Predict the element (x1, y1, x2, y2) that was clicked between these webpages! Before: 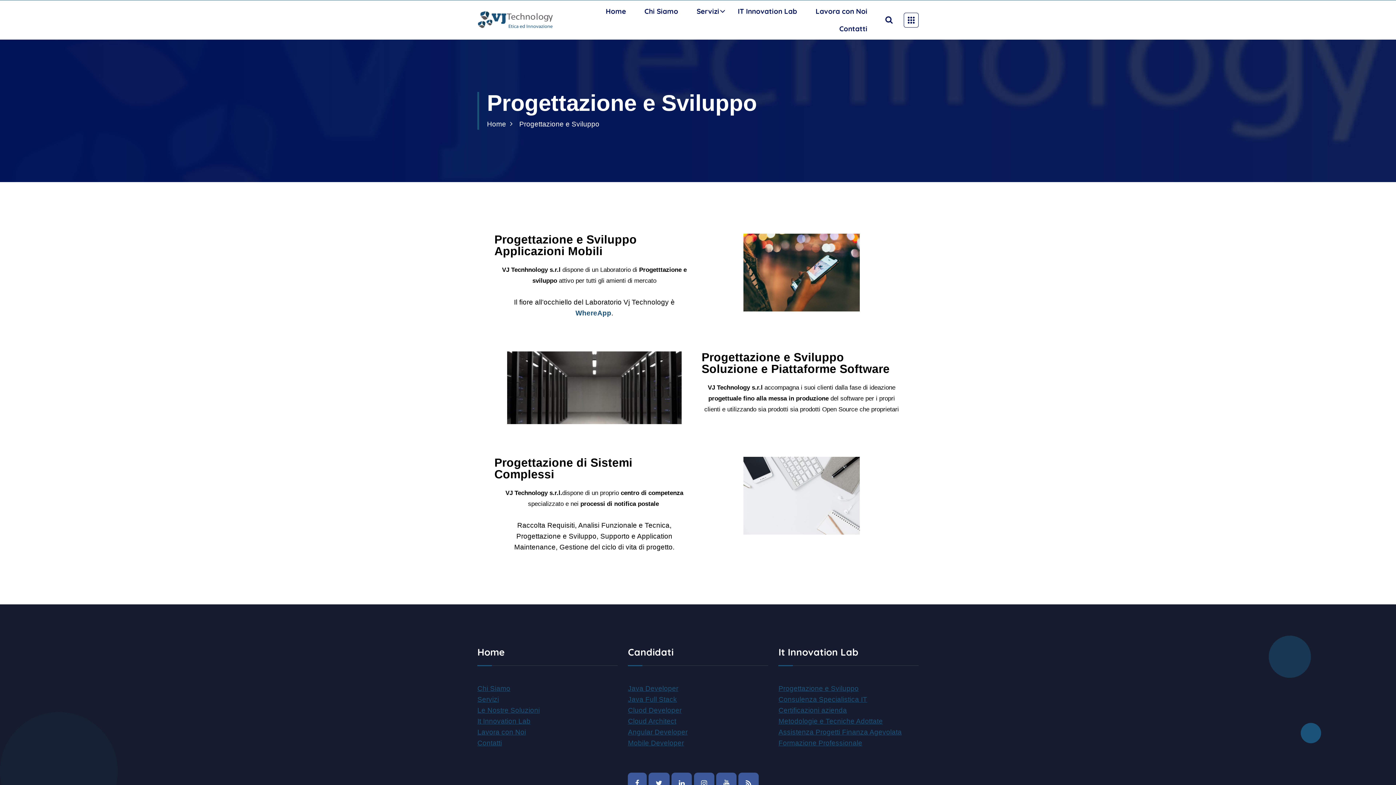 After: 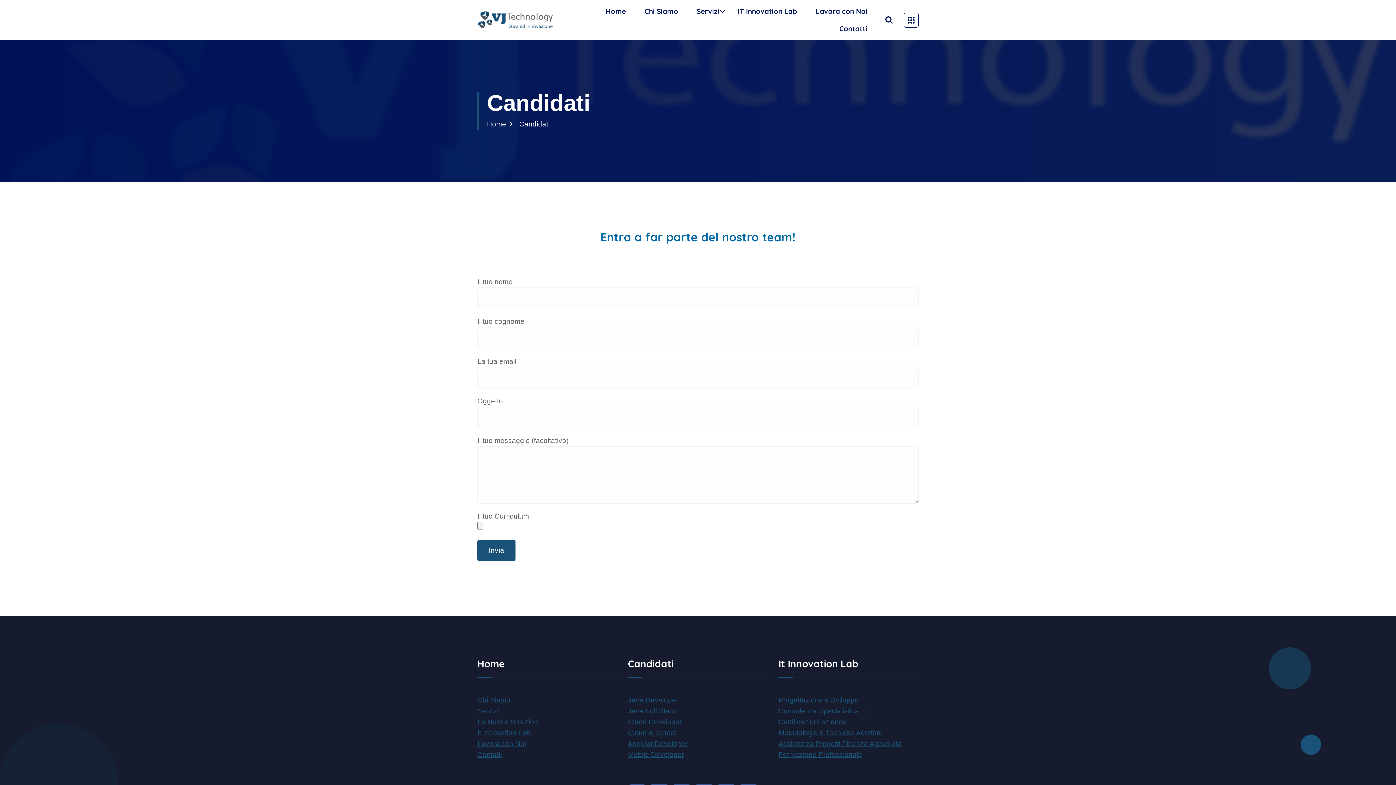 Action: bbox: (628, 685, 678, 692) label: Java Developer